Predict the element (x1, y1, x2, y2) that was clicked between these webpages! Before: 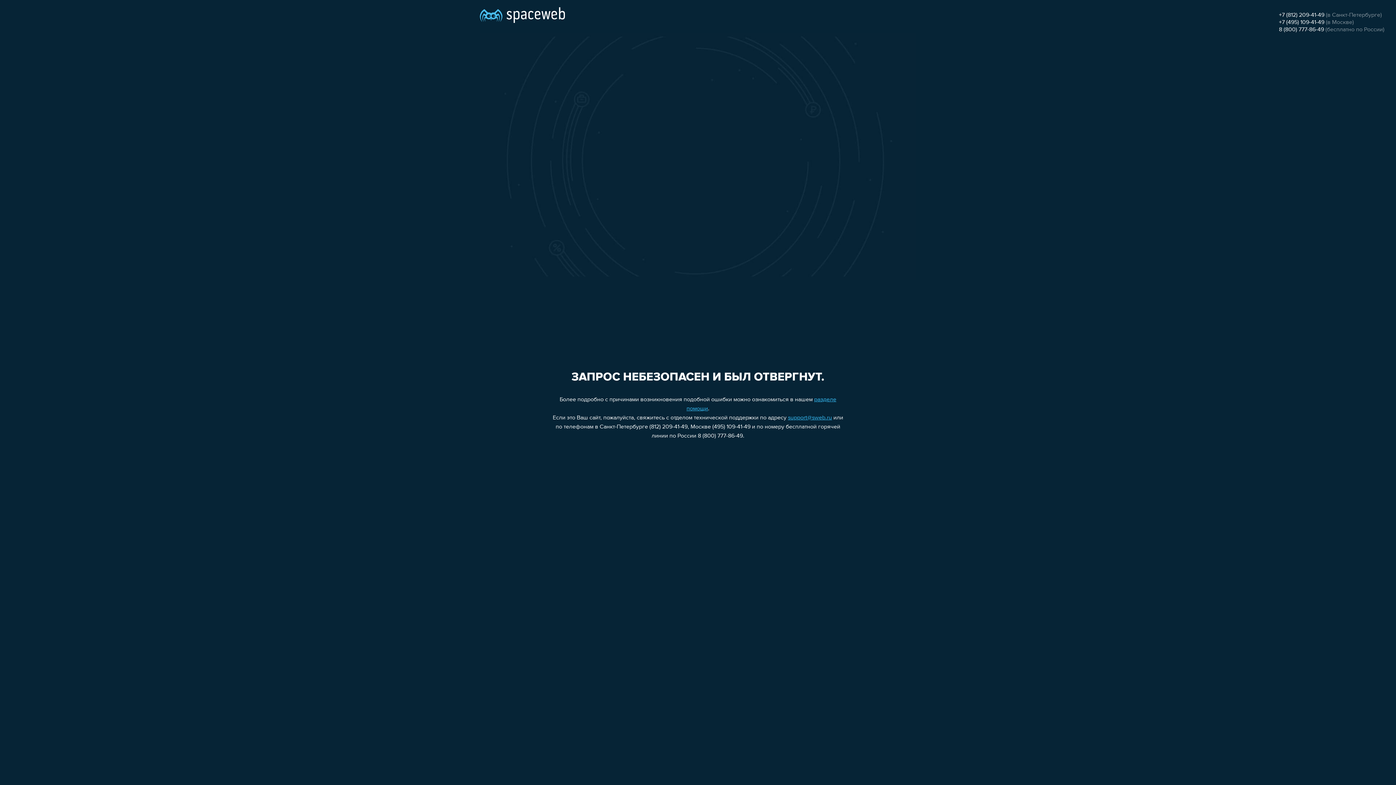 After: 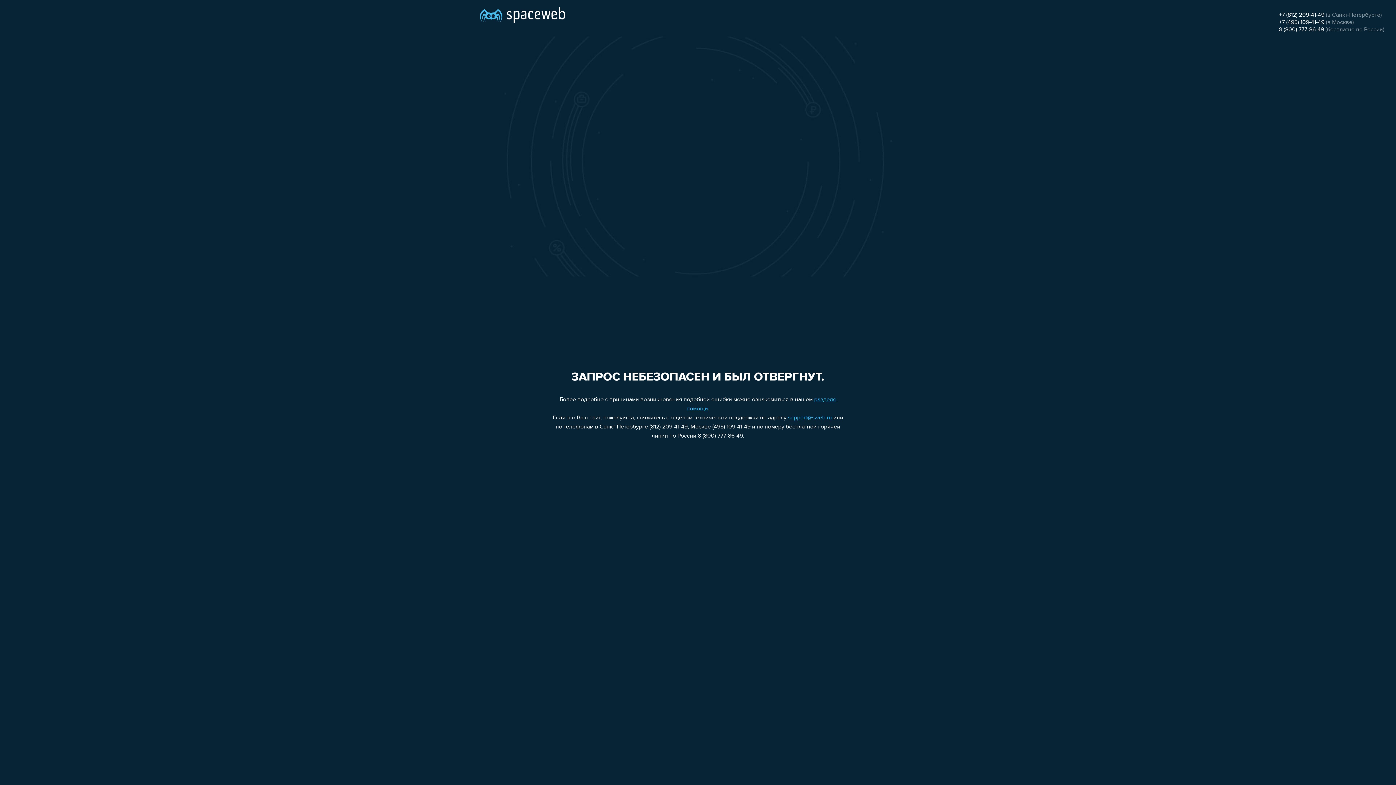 Action: label: 8 (800) 777-86-49 bbox: (1279, 26, 1324, 32)